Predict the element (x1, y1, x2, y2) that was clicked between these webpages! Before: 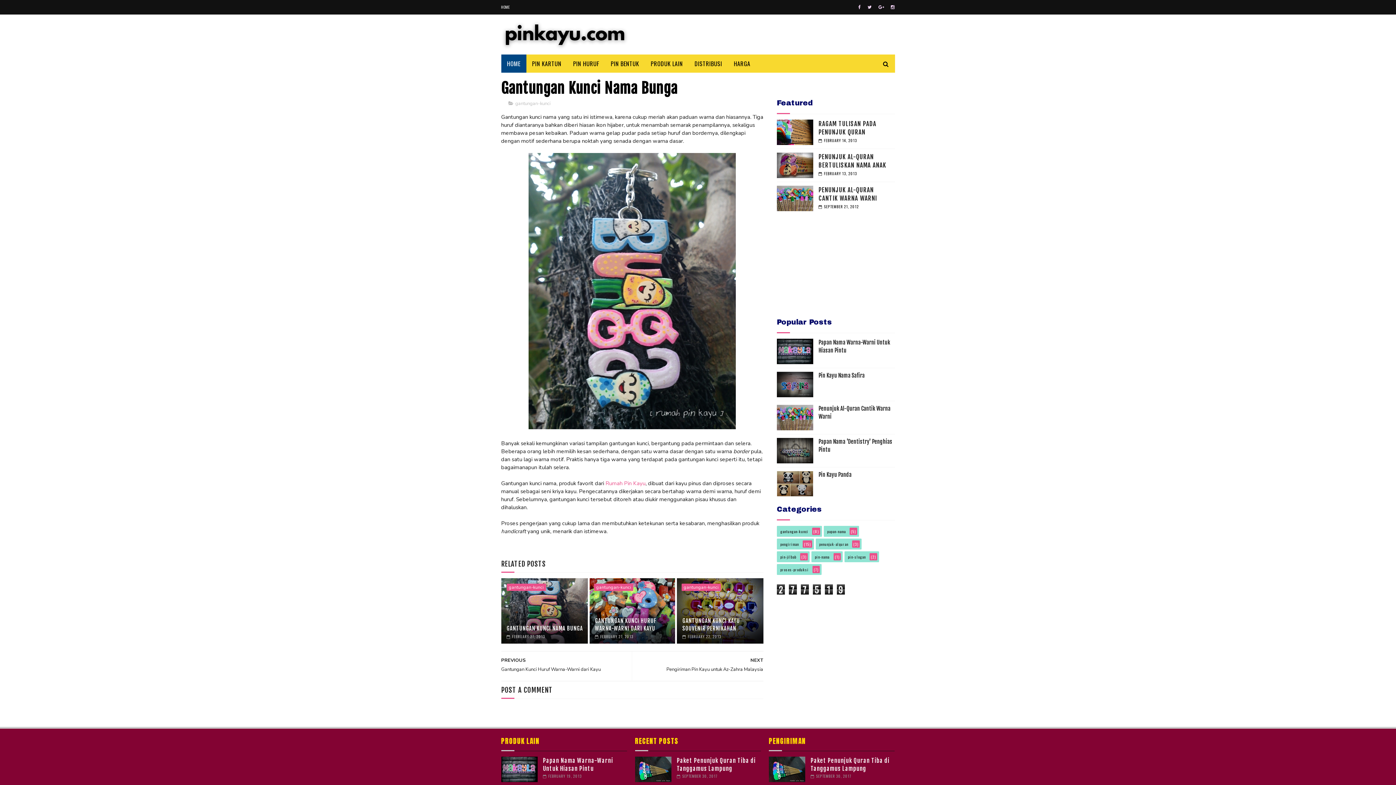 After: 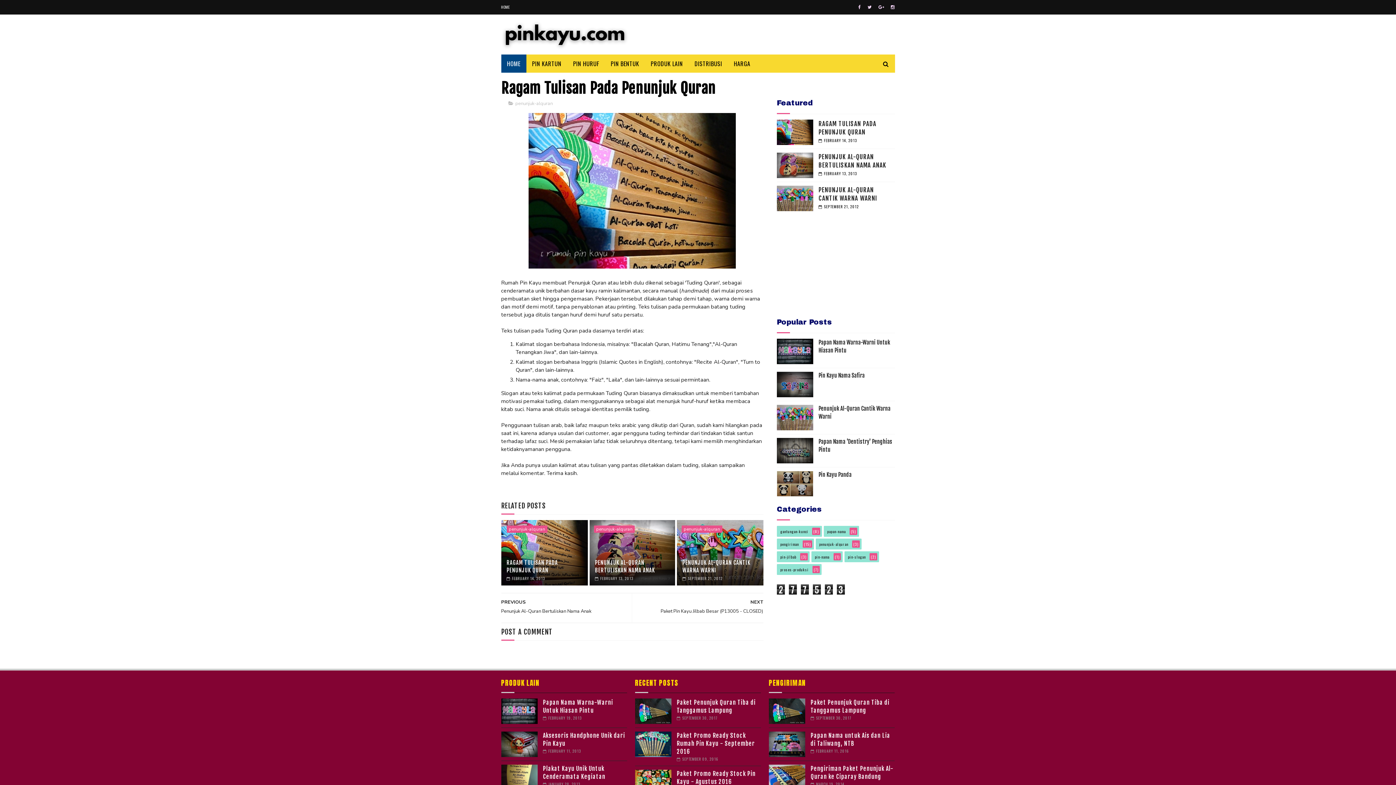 Action: bbox: (776, 119, 813, 145)